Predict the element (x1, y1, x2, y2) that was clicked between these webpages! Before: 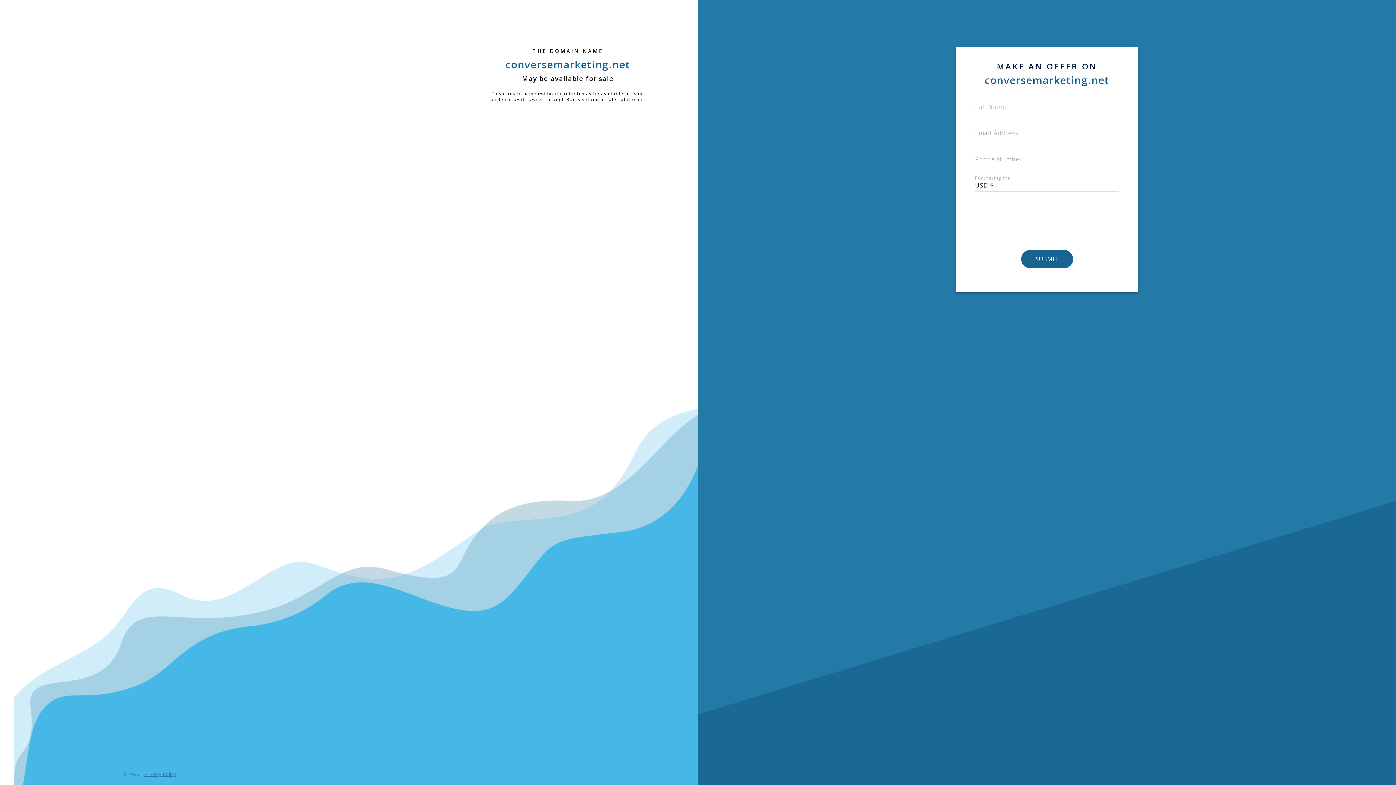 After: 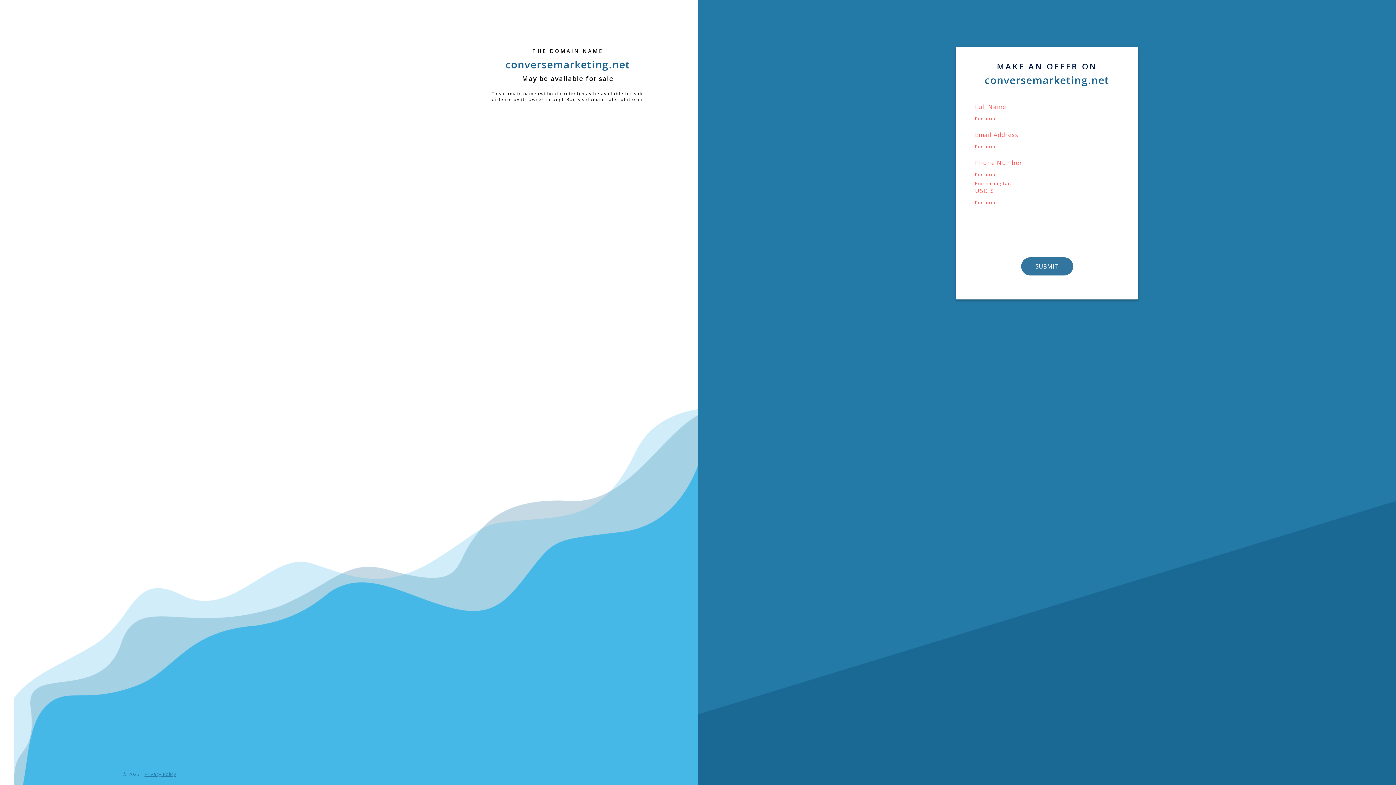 Action: bbox: (1021, 250, 1073, 268) label: SUBMIT